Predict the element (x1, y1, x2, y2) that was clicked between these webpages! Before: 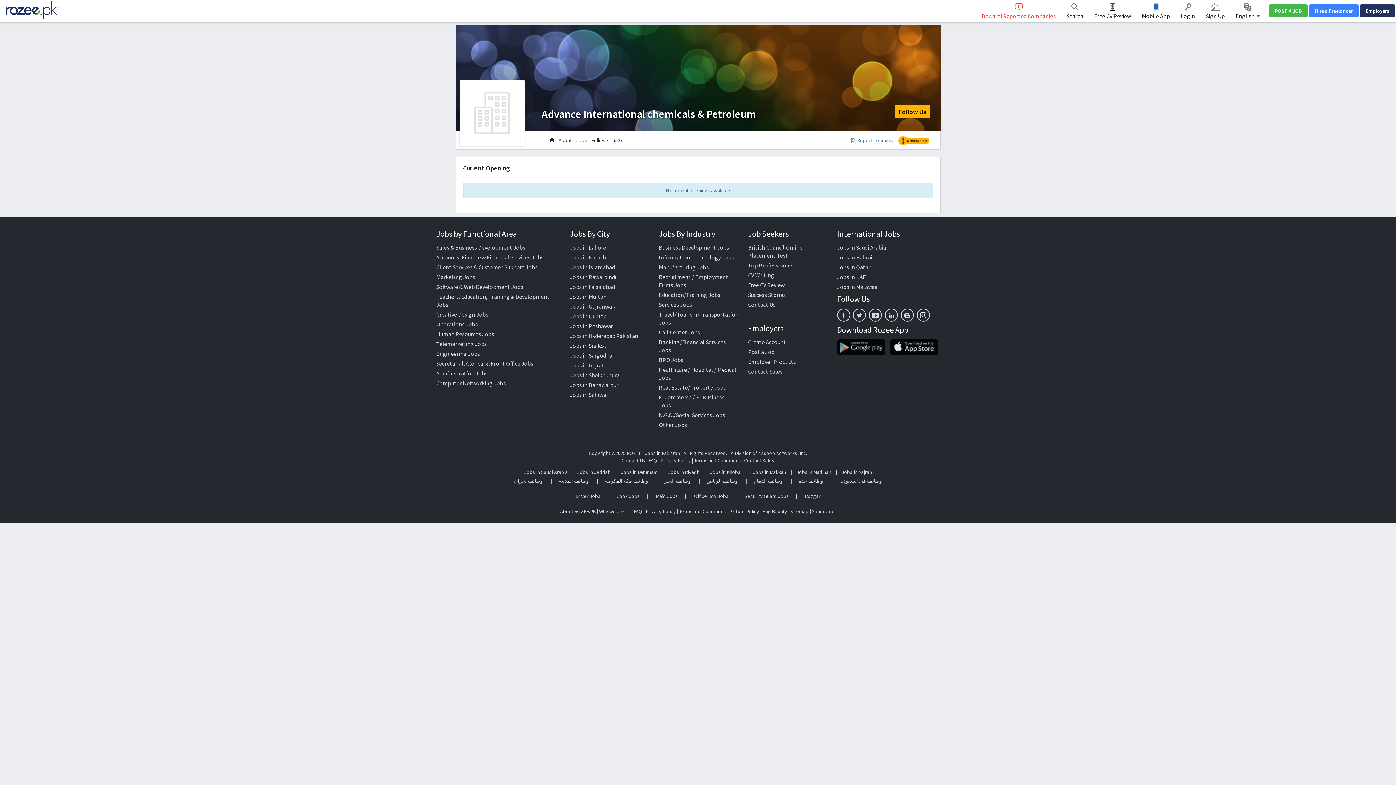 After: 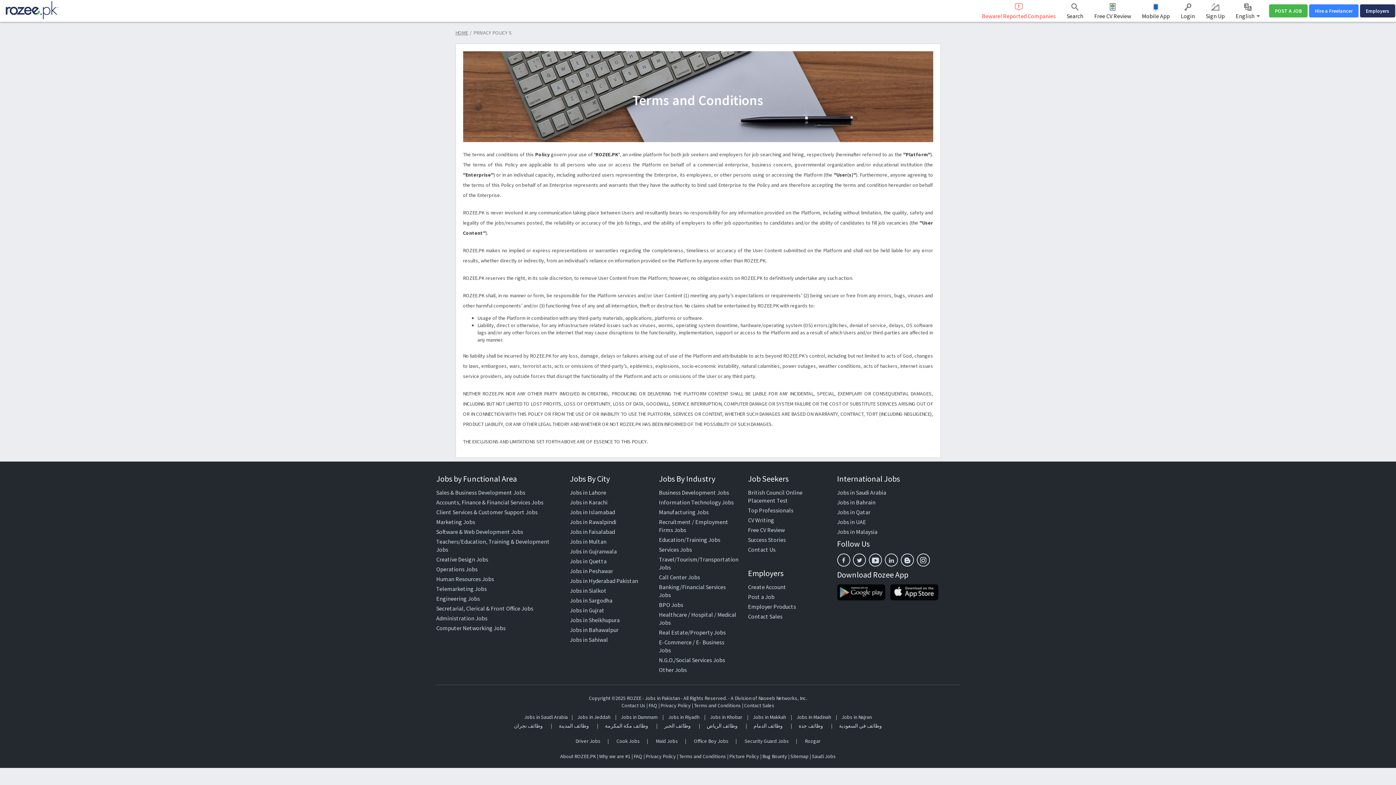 Action: bbox: (694, 457, 741, 464) label: Terms and Conditions